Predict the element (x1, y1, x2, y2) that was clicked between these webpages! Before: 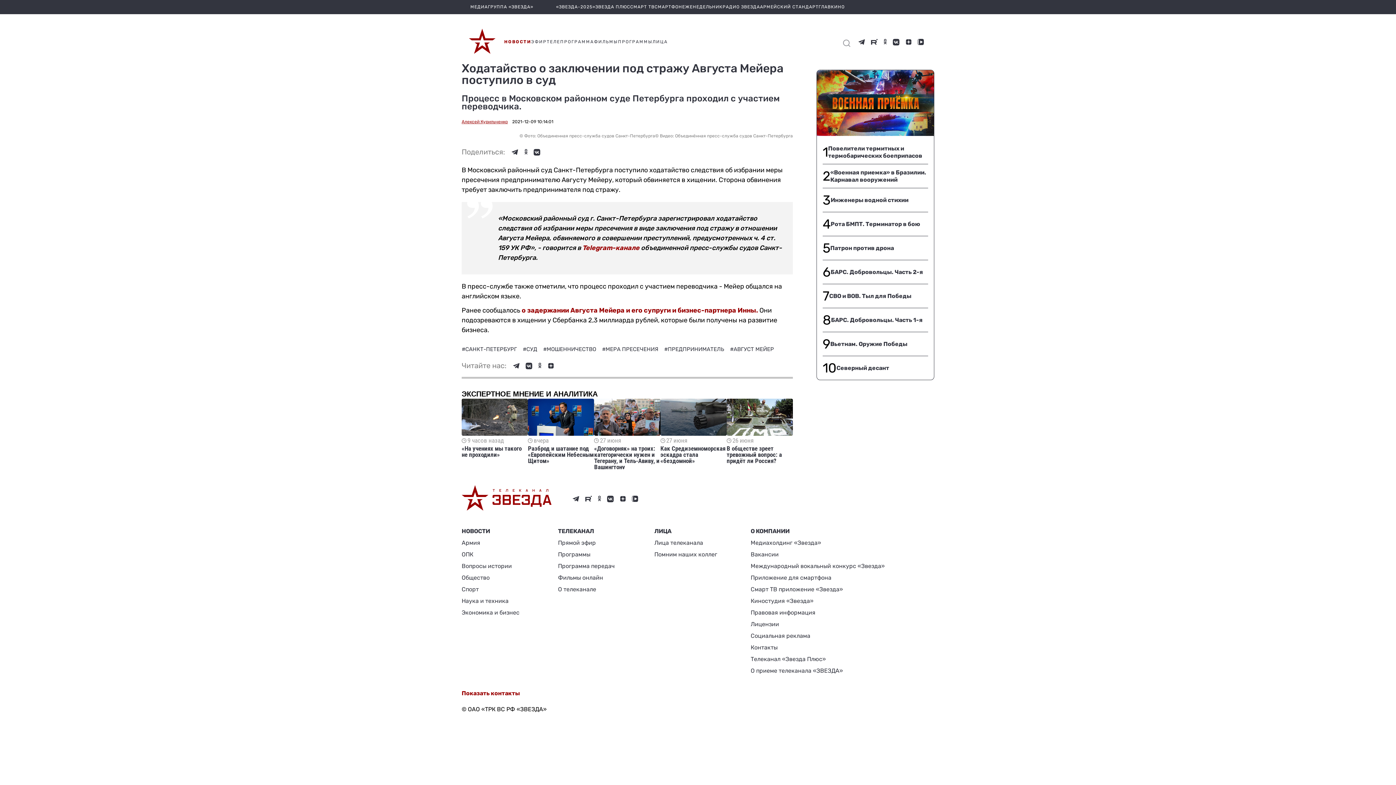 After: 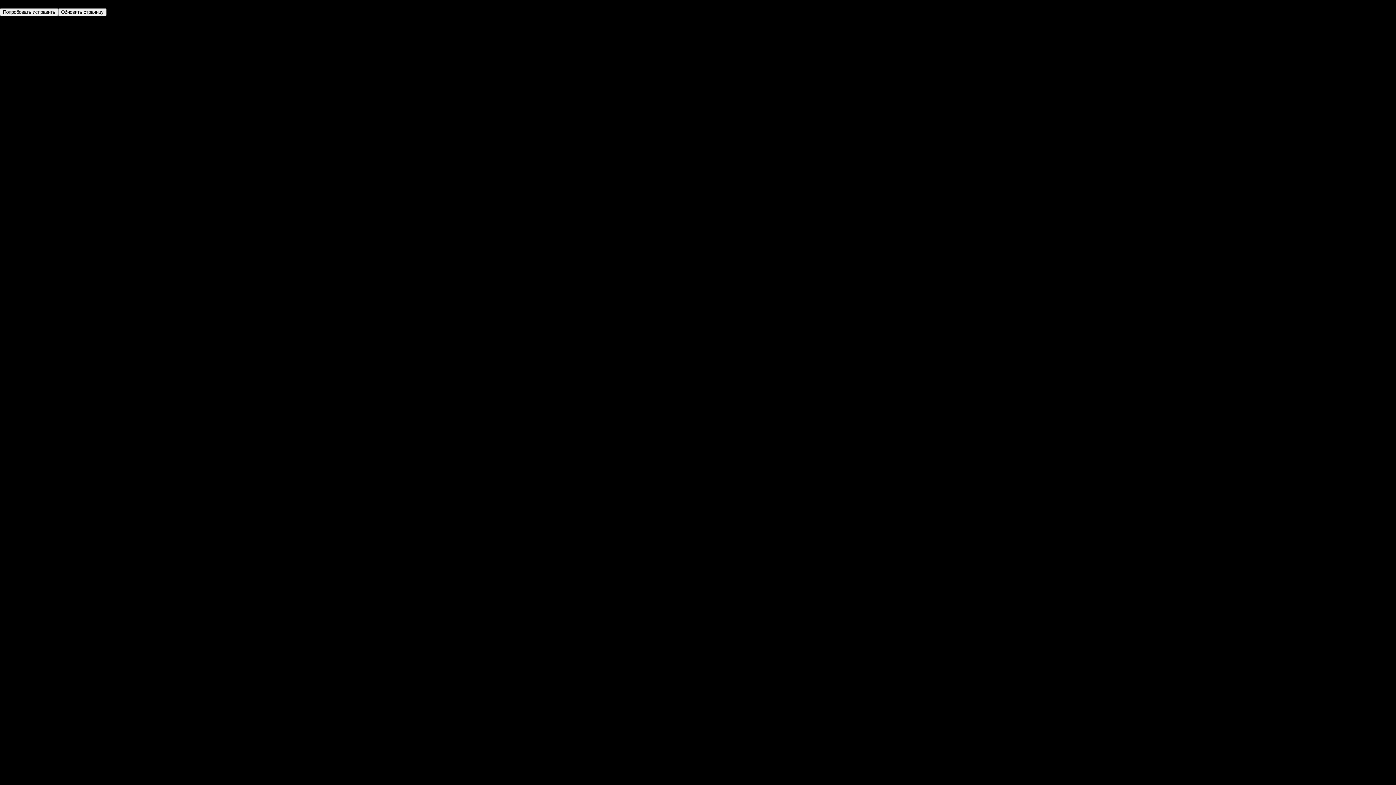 Action: label: ПРОГРАММЫ bbox: (618, 39, 652, 44)